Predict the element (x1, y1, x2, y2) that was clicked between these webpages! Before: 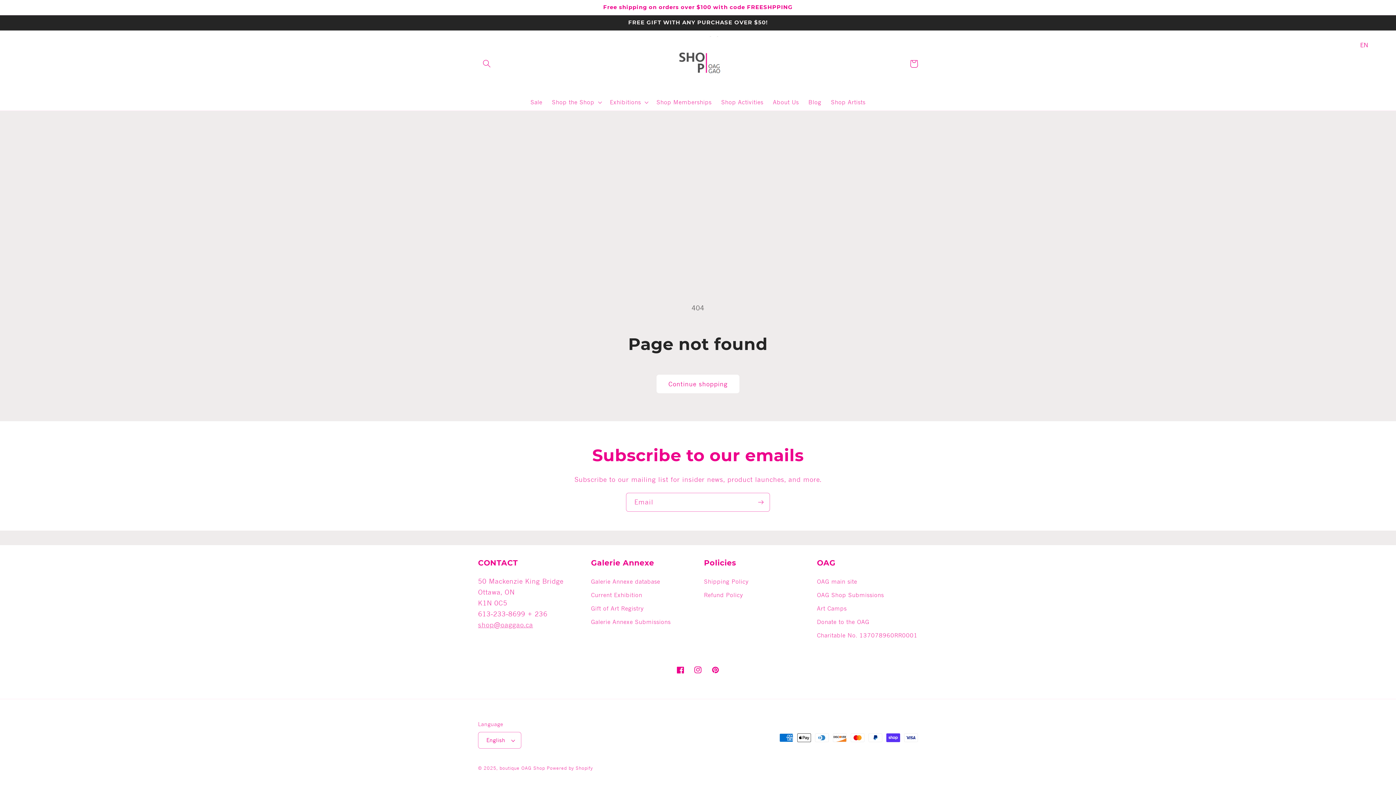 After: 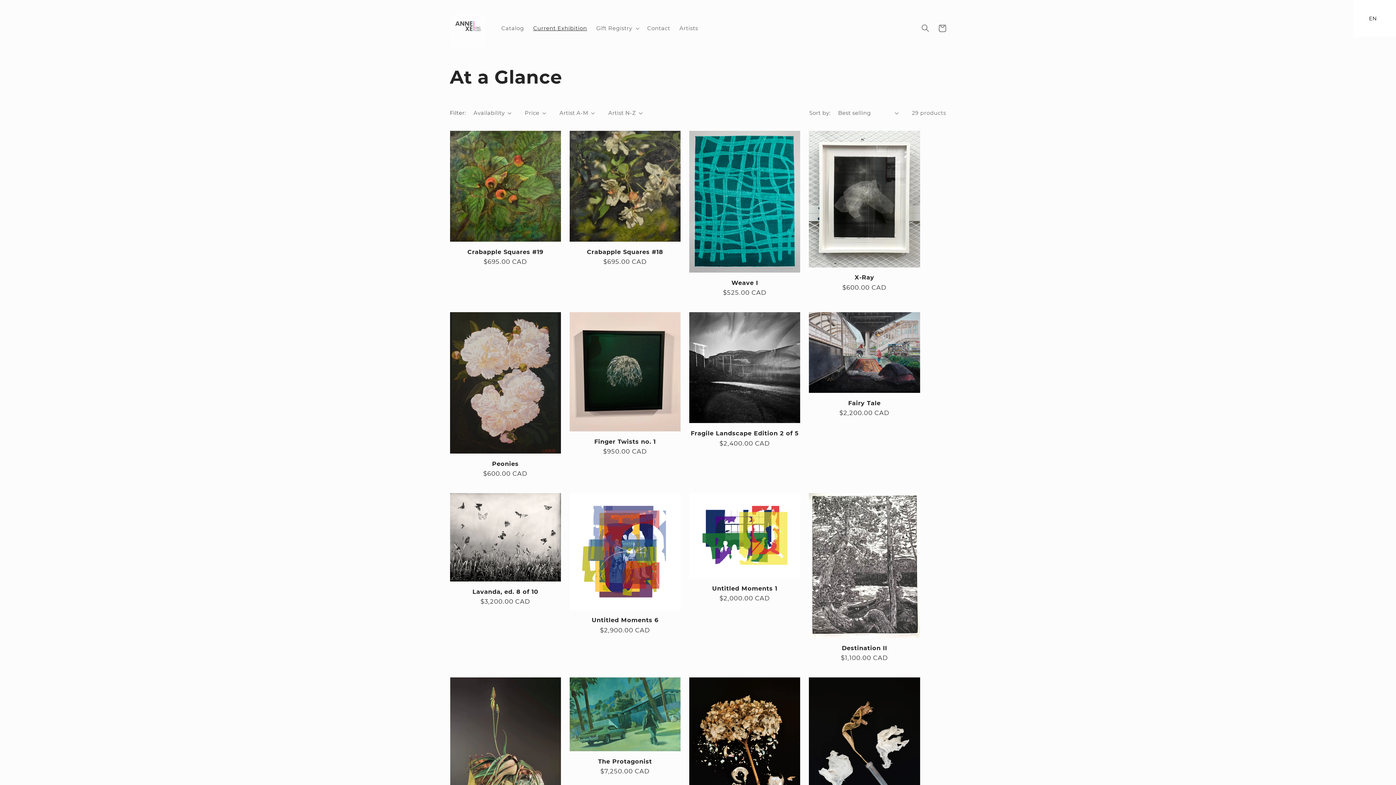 Action: bbox: (591, 588, 642, 601) label: Current Exhibition